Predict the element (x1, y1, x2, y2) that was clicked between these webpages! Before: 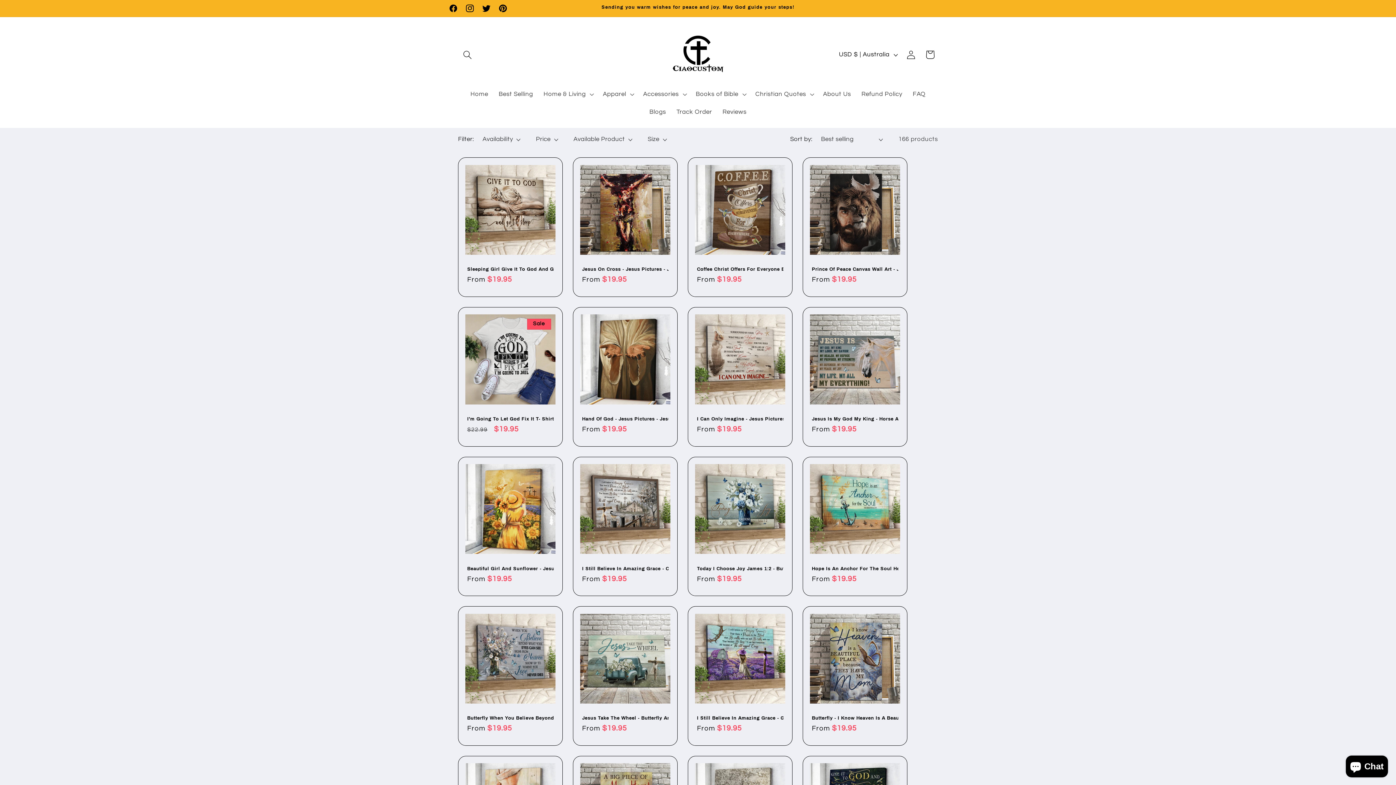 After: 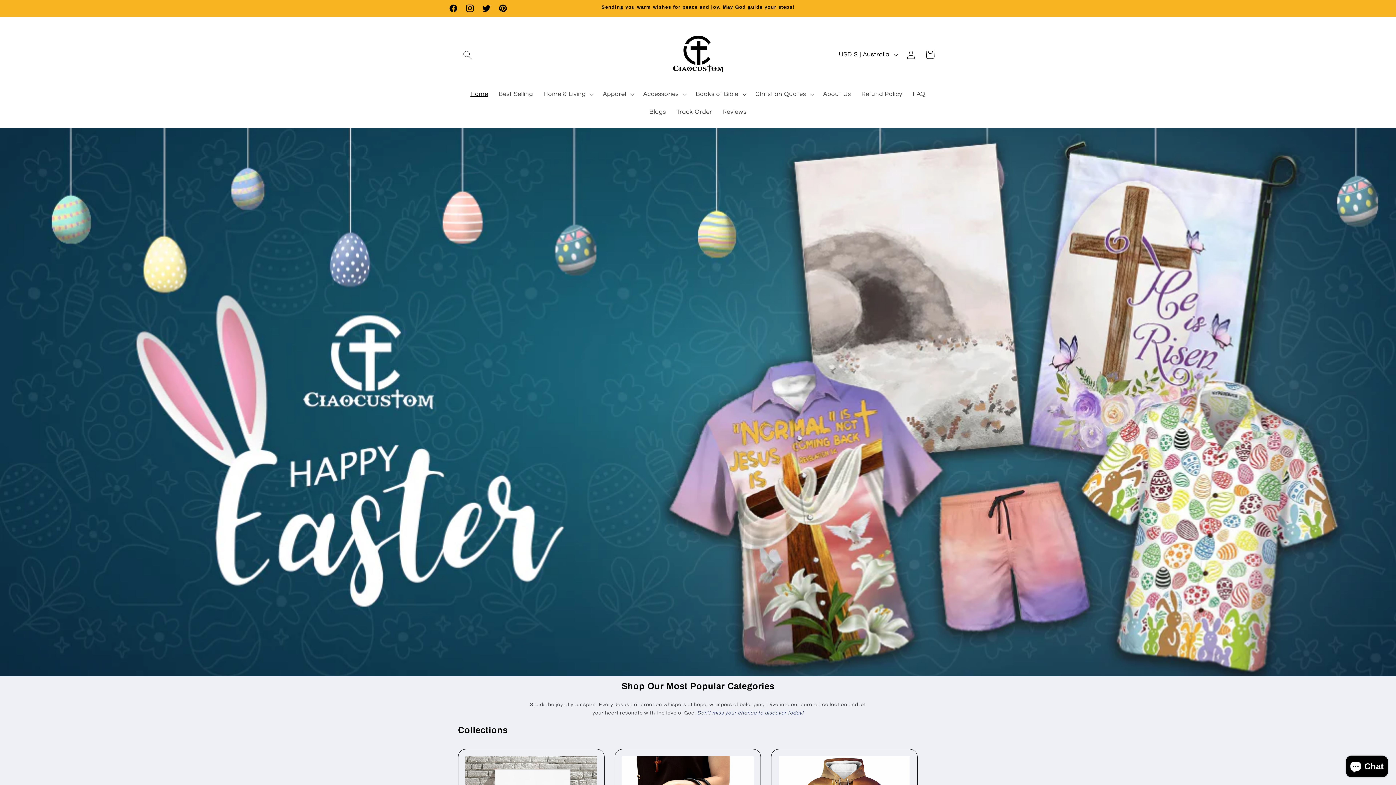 Action: bbox: (667, 24, 728, 85)